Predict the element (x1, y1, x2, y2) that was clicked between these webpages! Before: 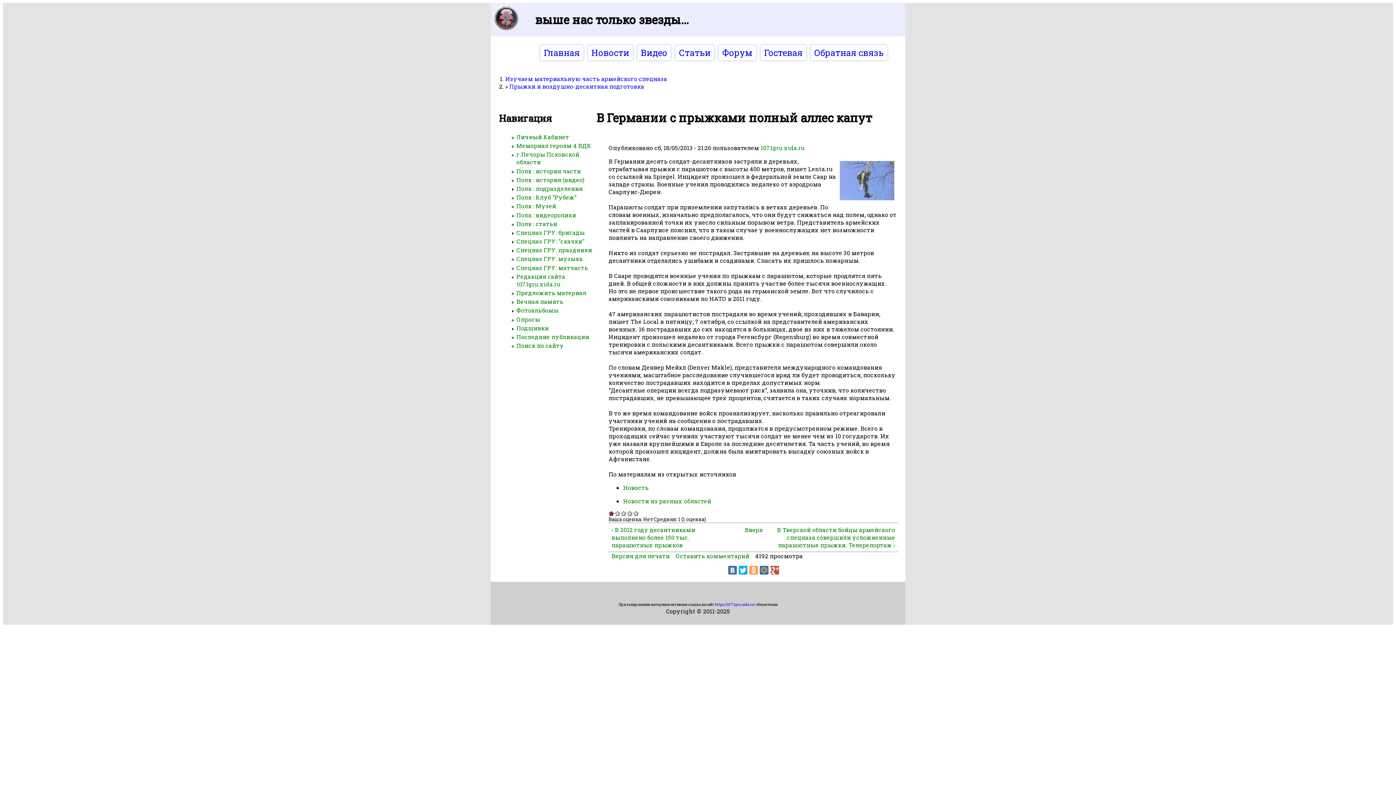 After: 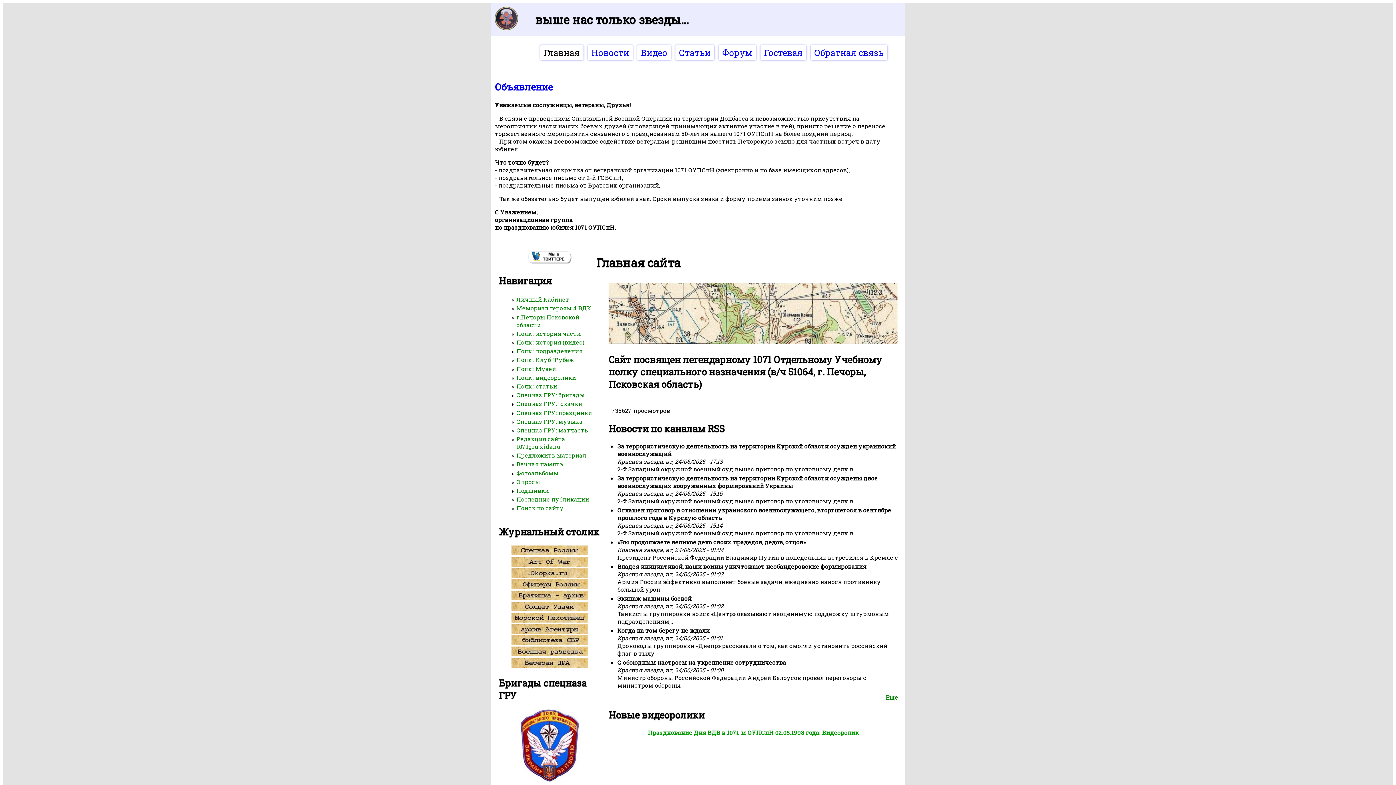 Action: bbox: (495, 24, 518, 32)